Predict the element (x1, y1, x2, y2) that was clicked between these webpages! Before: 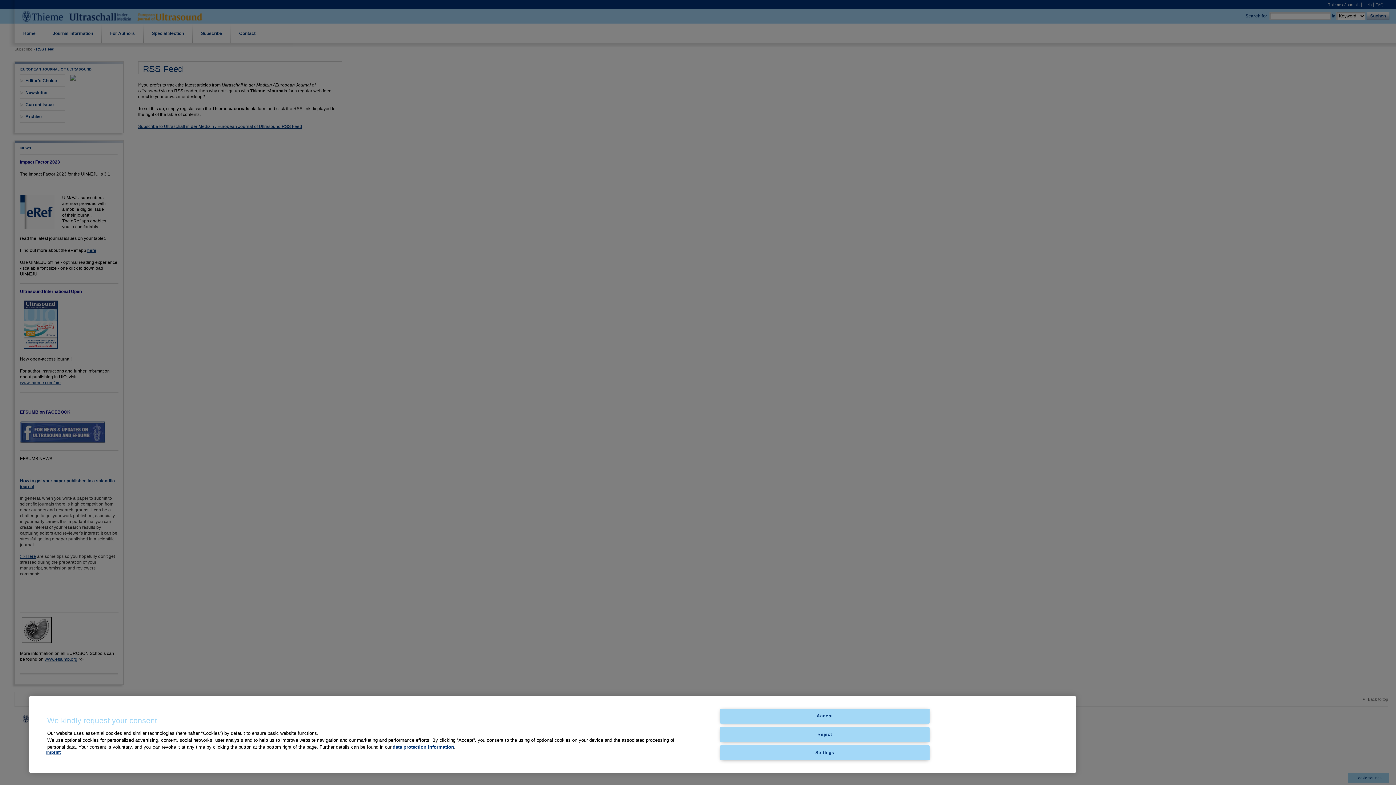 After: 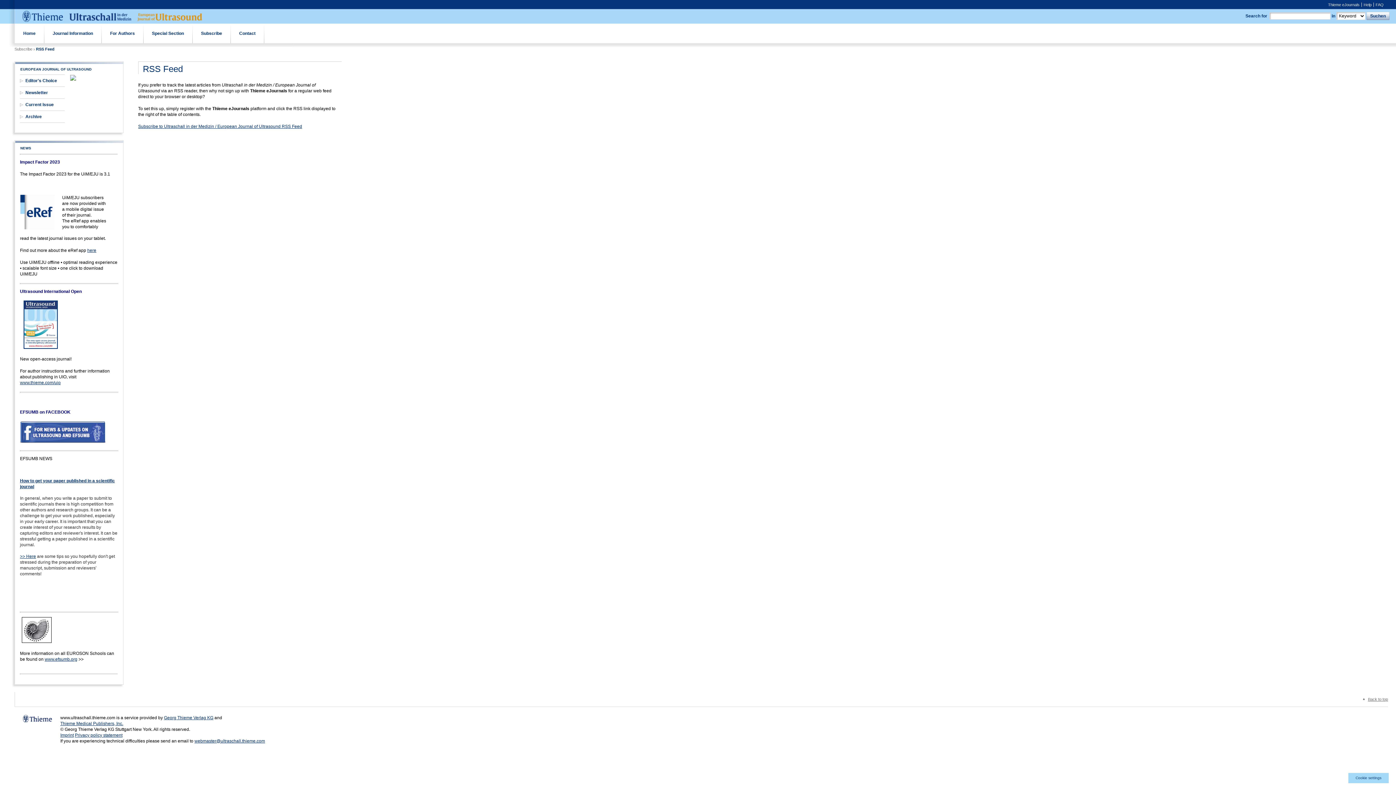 Action: label: Accept bbox: (720, 709, 929, 724)